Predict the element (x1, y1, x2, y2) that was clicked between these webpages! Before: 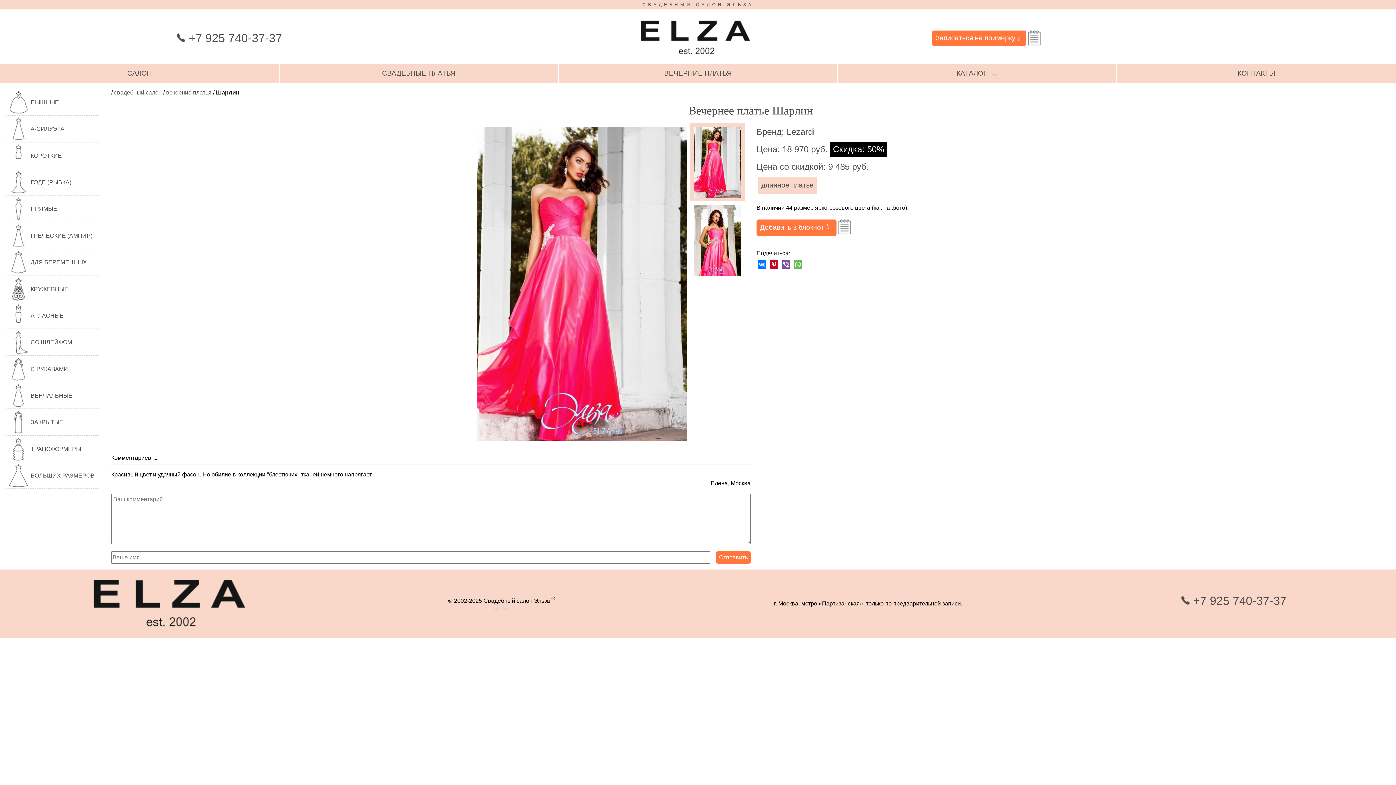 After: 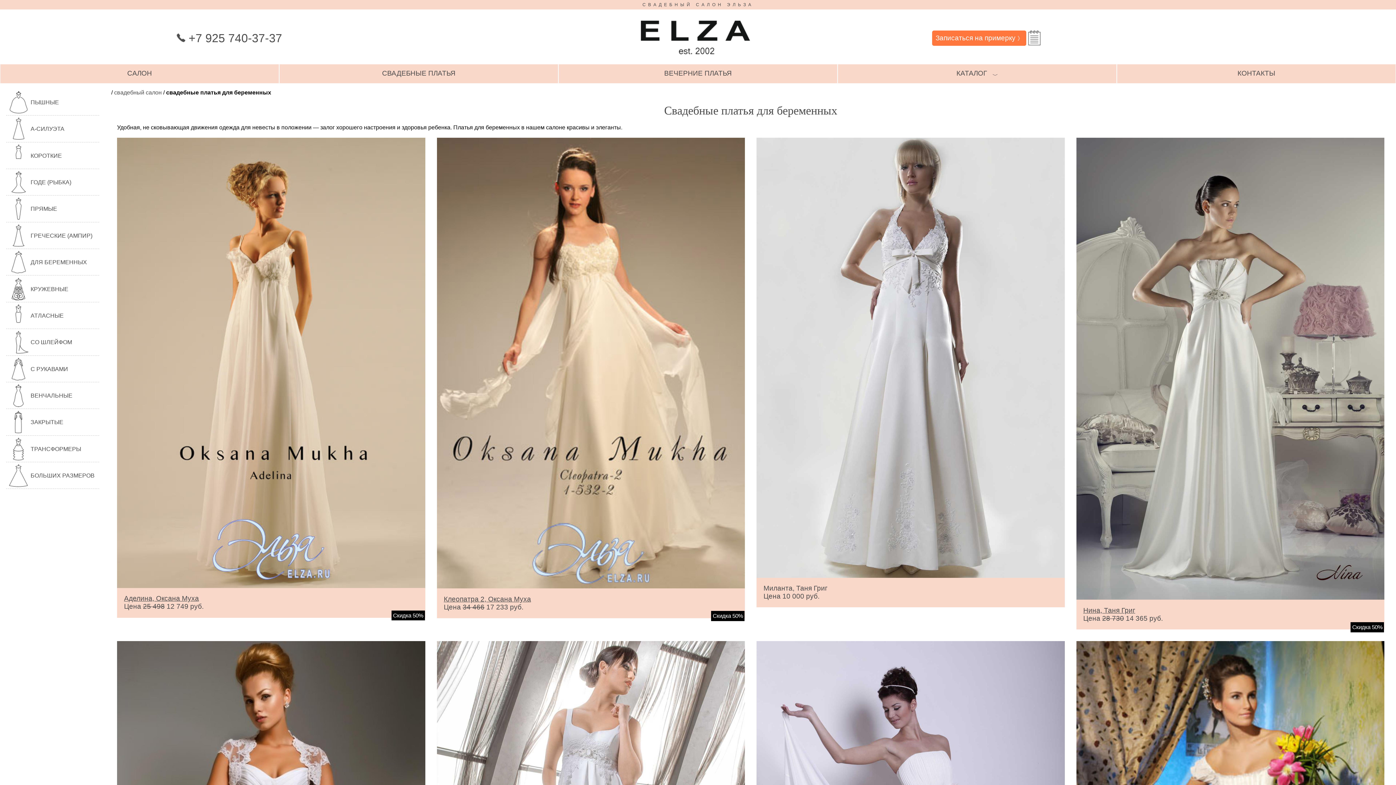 Action: bbox: (6, 249, 99, 275) label: ДЛЯ БЕРЕМЕННЫХ